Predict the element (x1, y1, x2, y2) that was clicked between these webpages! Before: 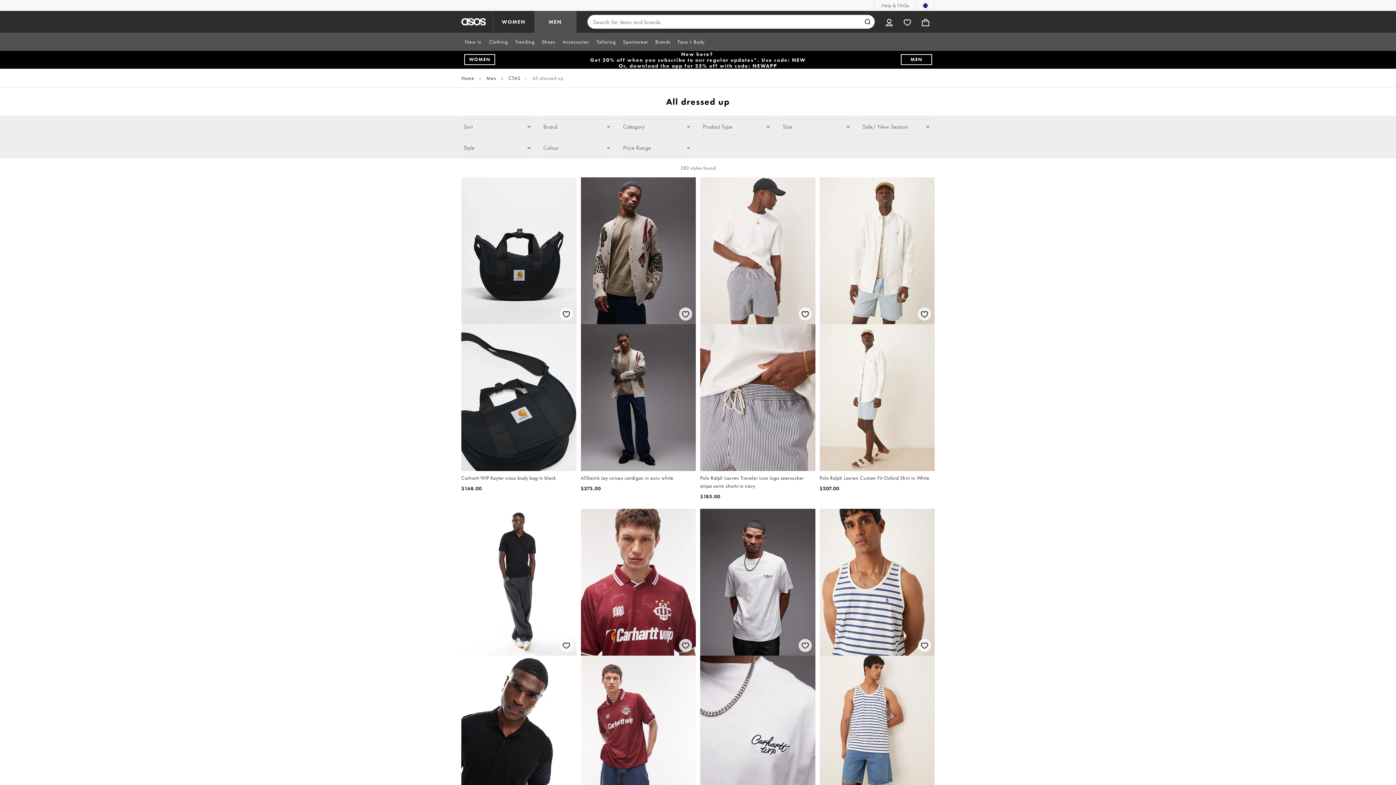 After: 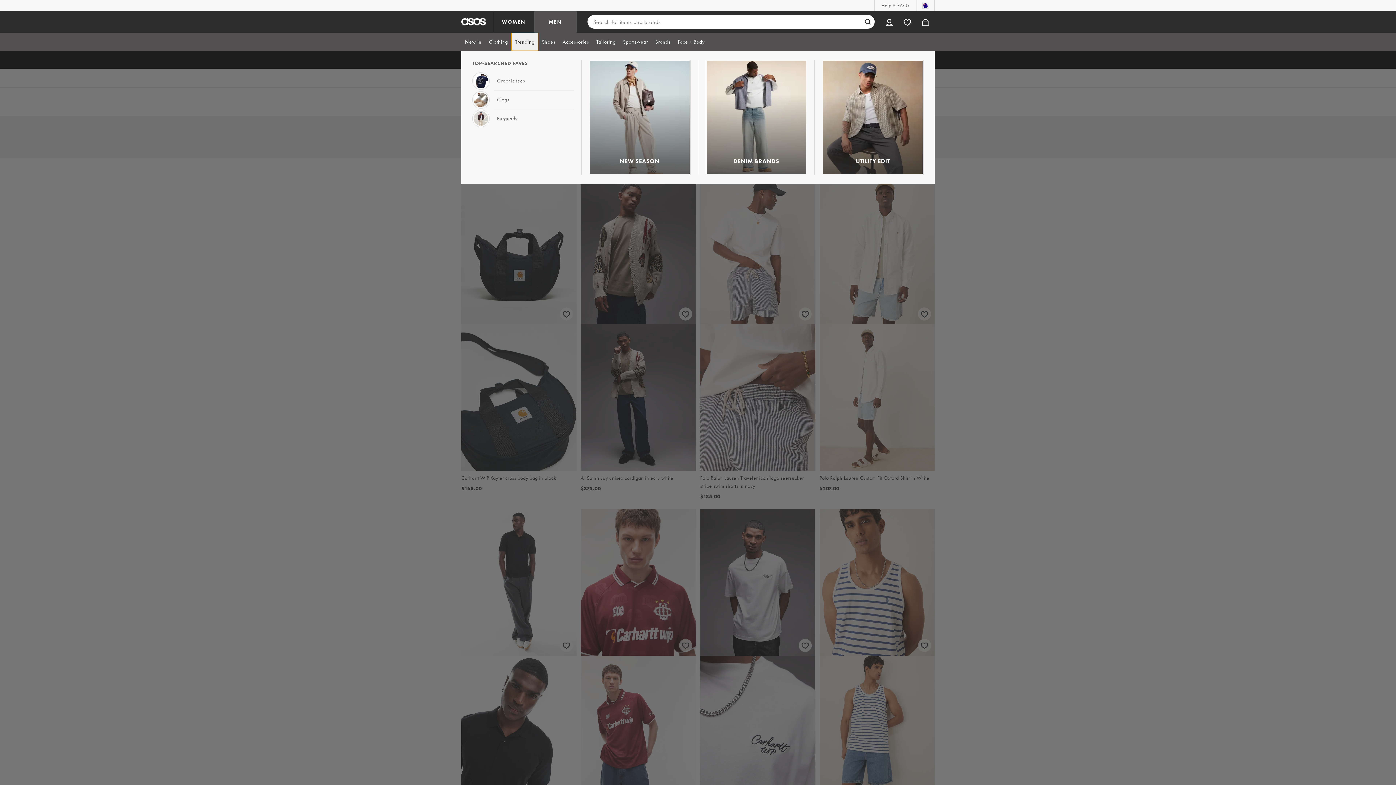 Action: label: Trending bbox: (511, 32, 538, 50)